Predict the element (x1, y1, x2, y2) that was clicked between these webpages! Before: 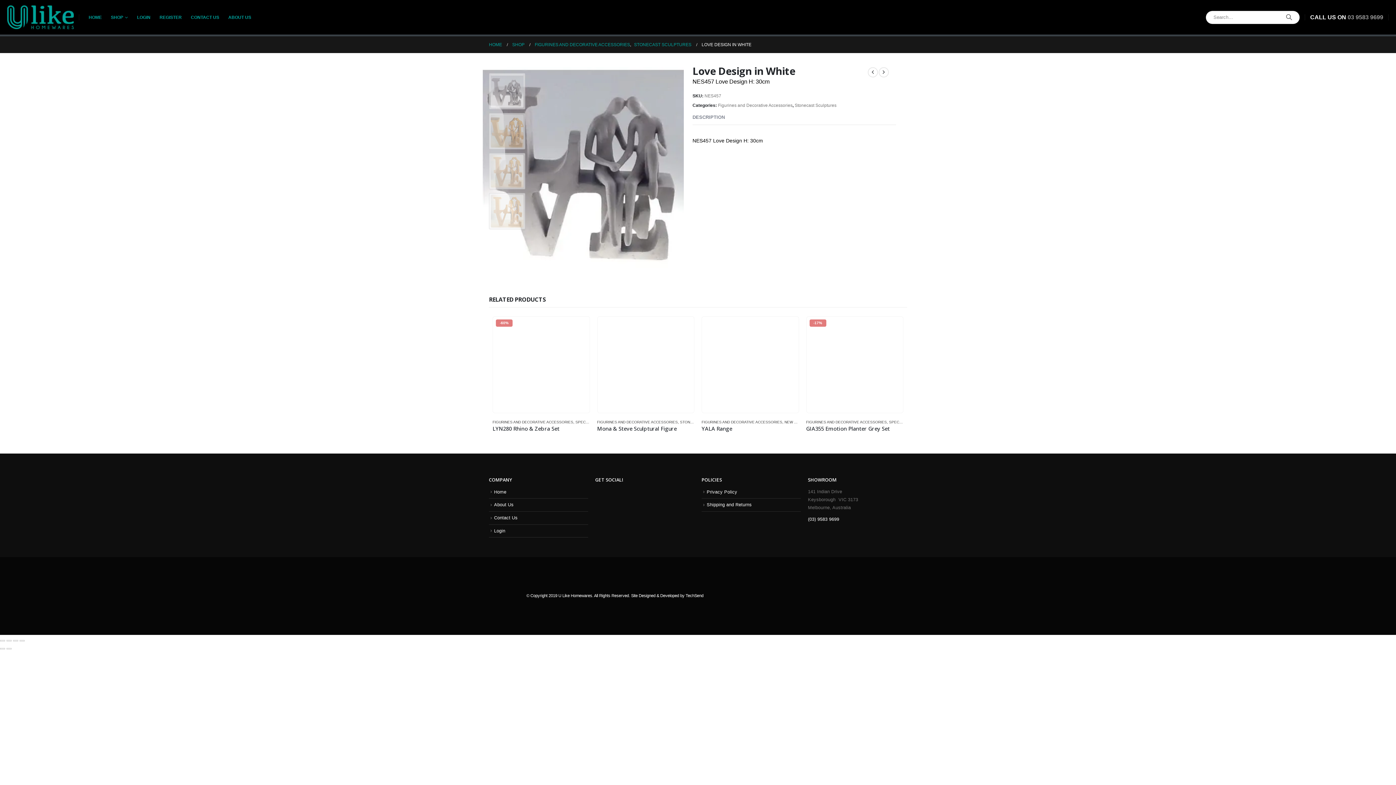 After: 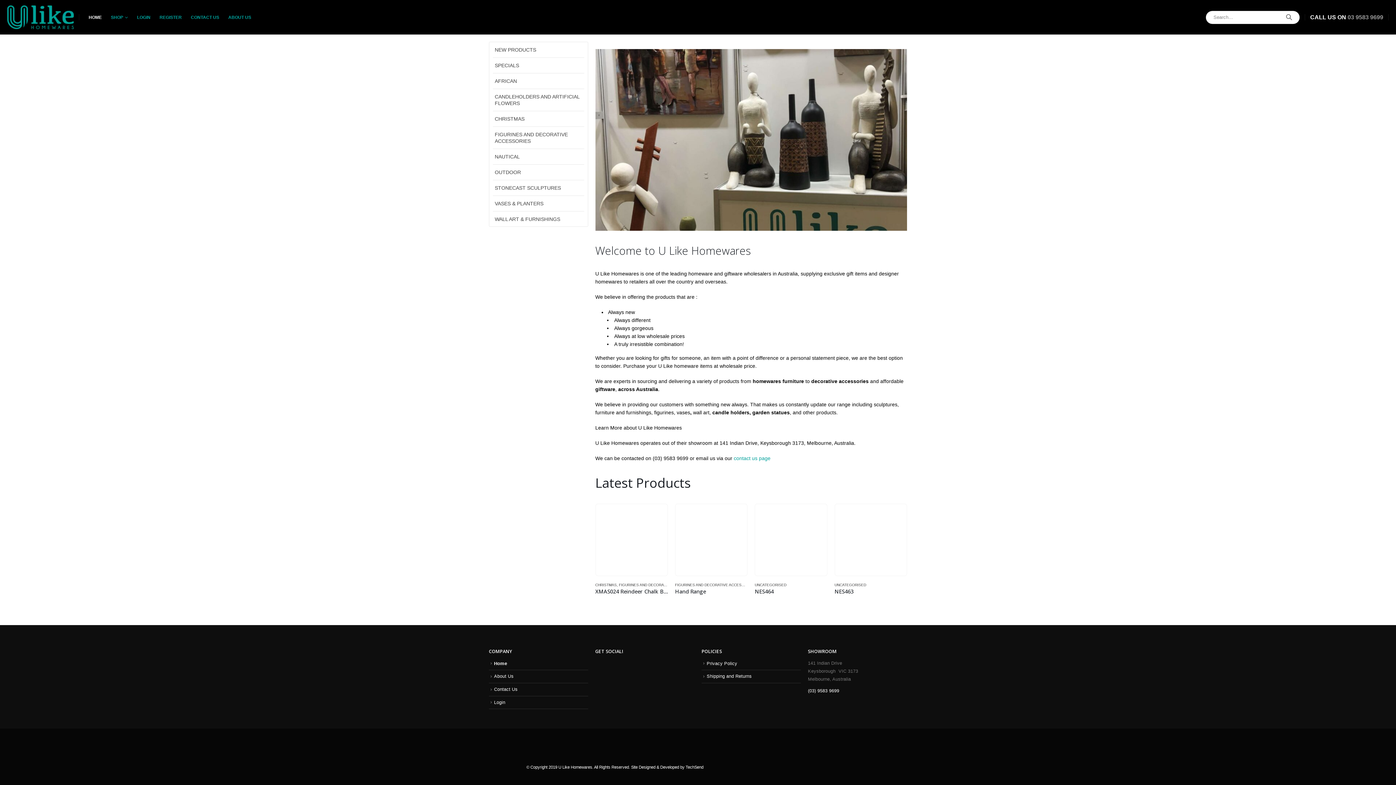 Action: bbox: (7, 5, 73, 29) label: Site Logo